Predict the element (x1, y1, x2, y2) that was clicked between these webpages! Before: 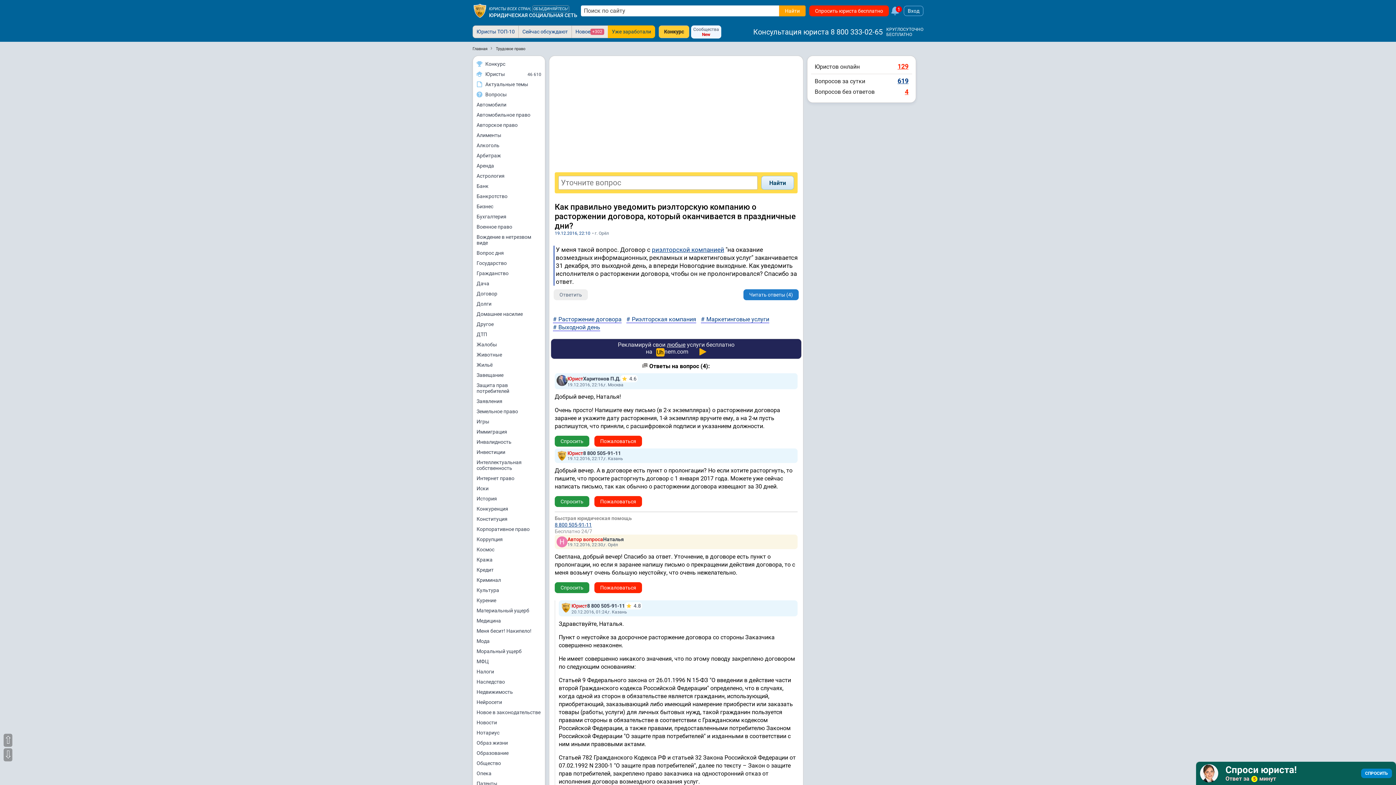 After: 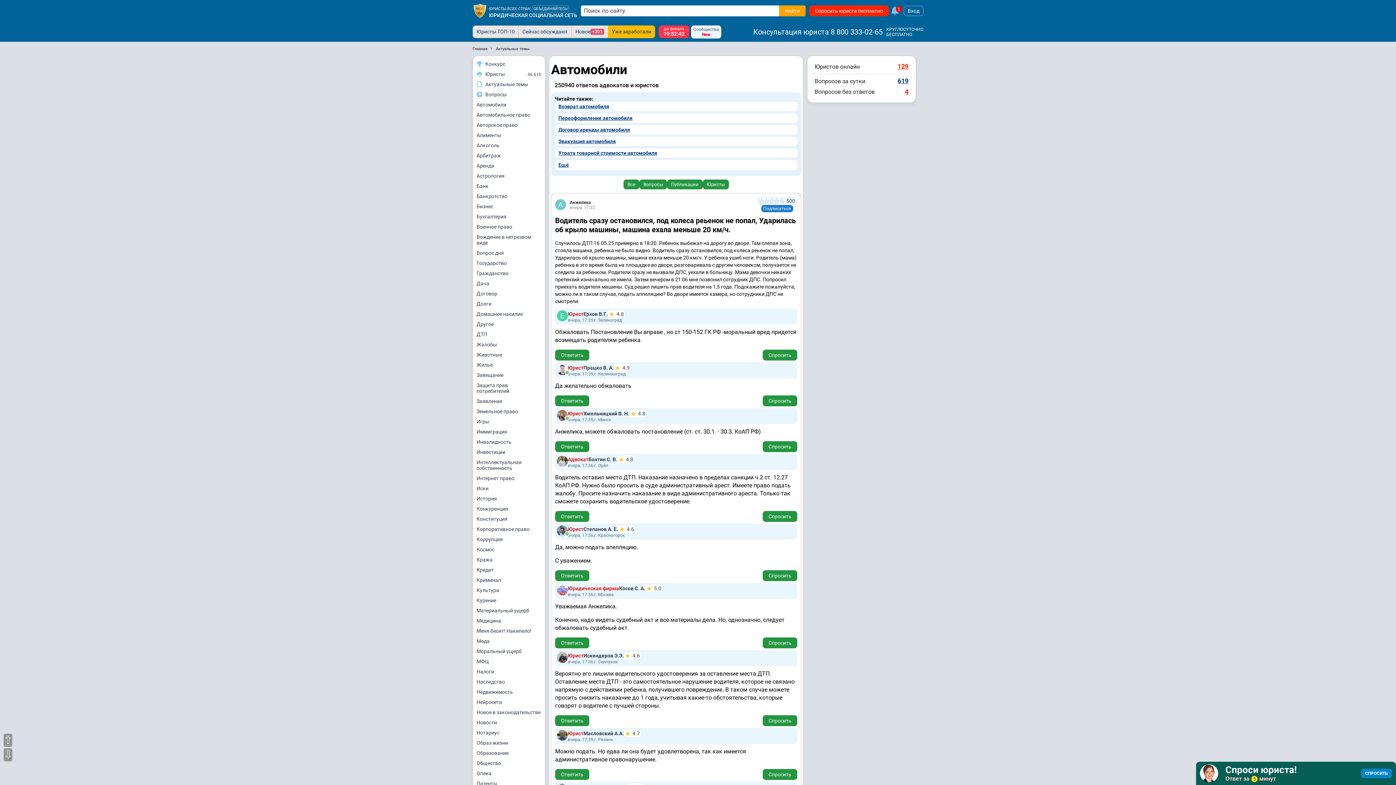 Action: label: Автомобили bbox: (473, 99, 545, 109)